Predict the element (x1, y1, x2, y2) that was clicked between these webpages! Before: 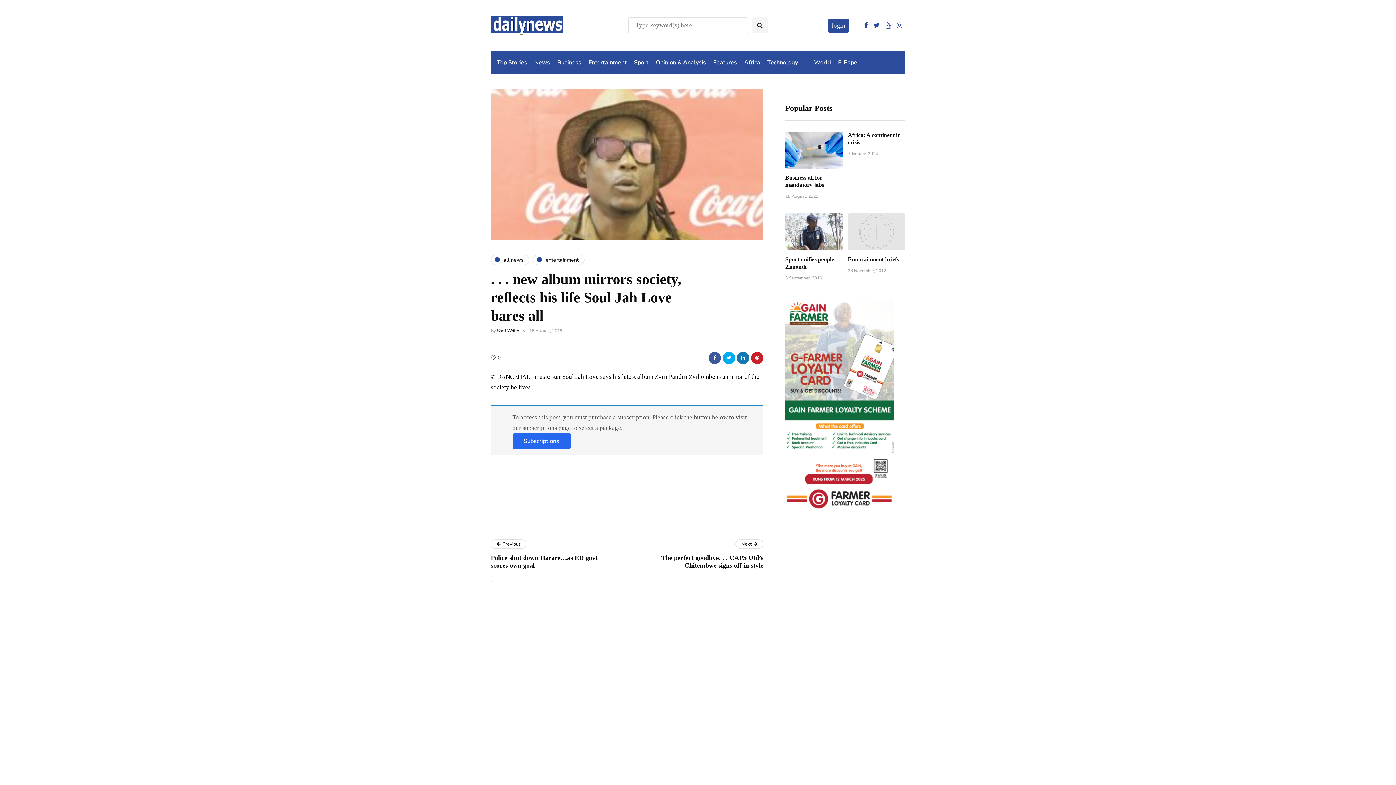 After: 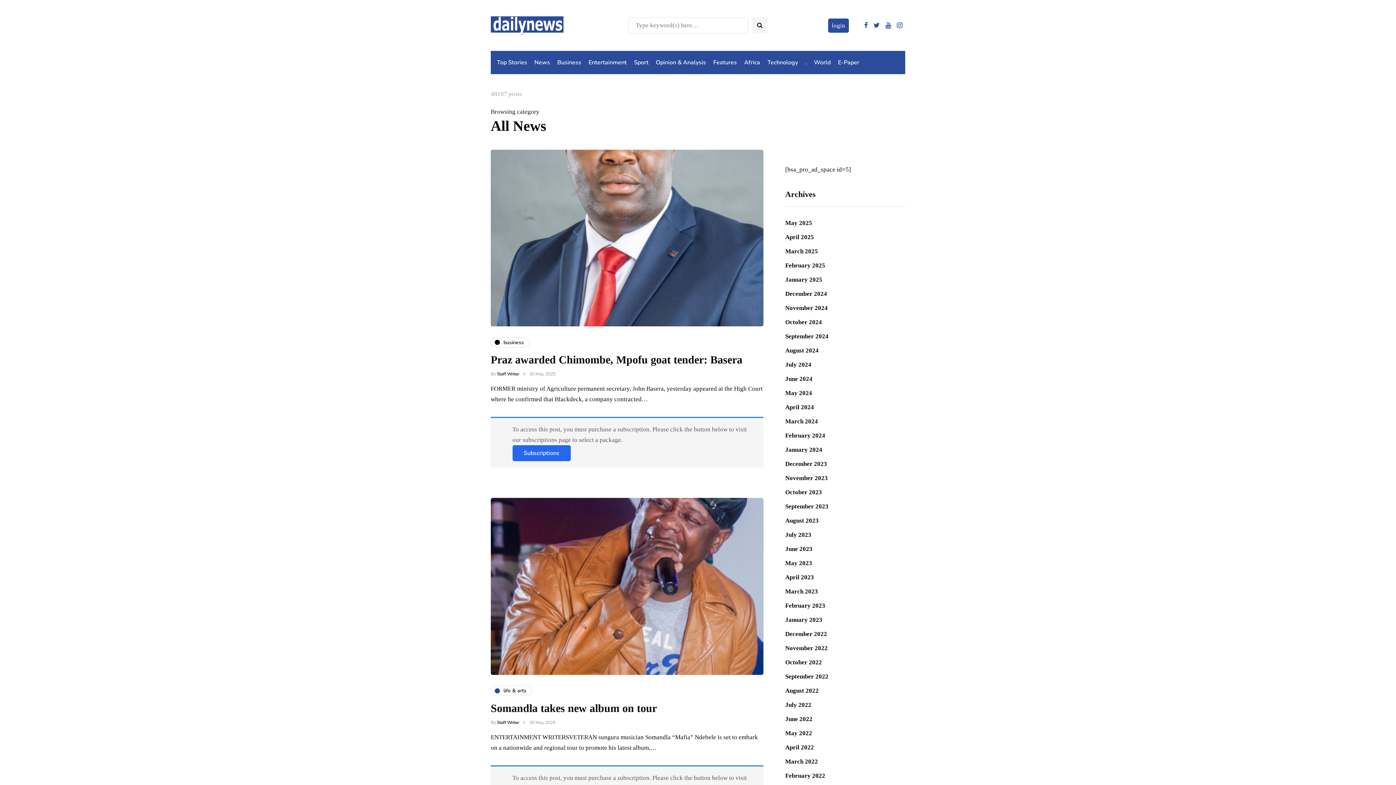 Action: label: all news bbox: (490, 254, 529, 265)